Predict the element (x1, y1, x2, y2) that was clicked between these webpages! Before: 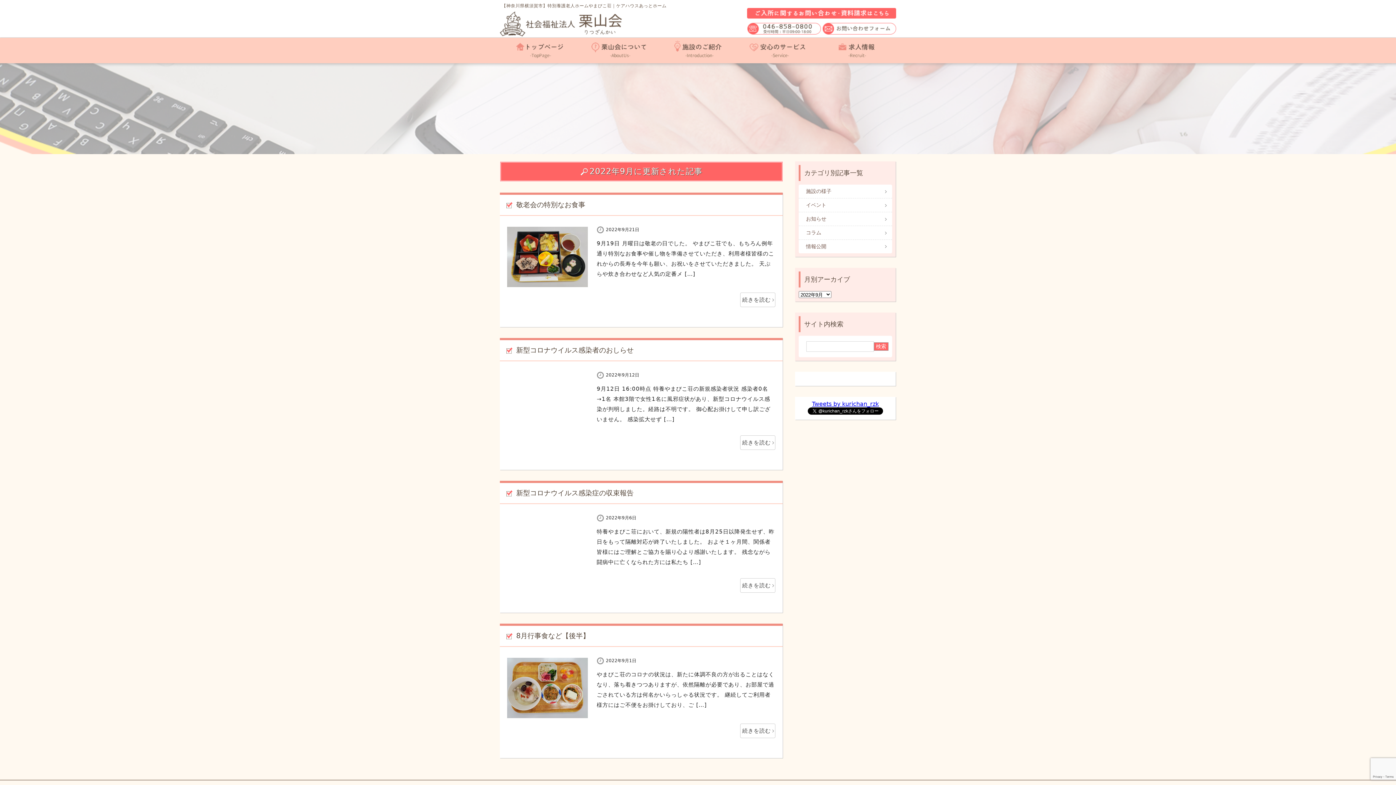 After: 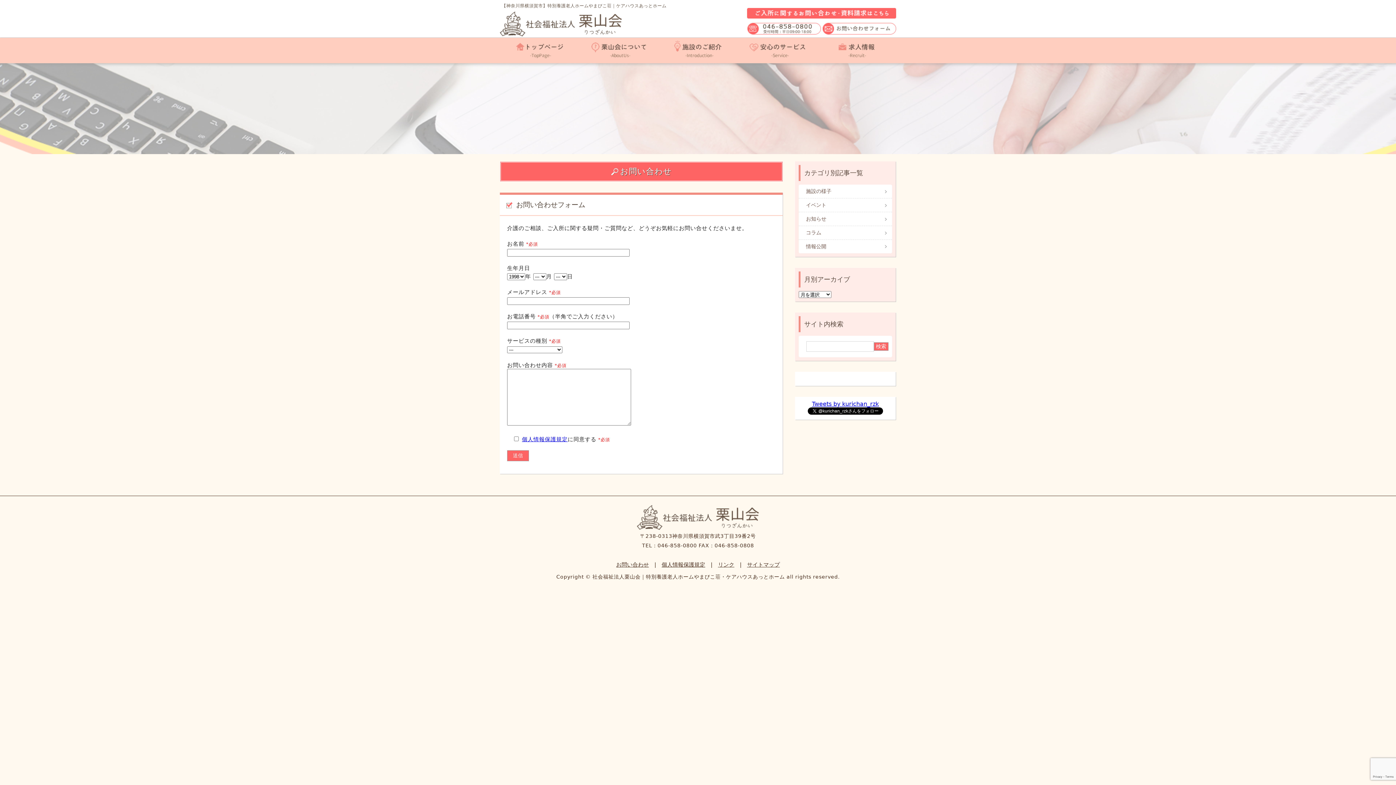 Action: bbox: (822, 29, 896, 36)